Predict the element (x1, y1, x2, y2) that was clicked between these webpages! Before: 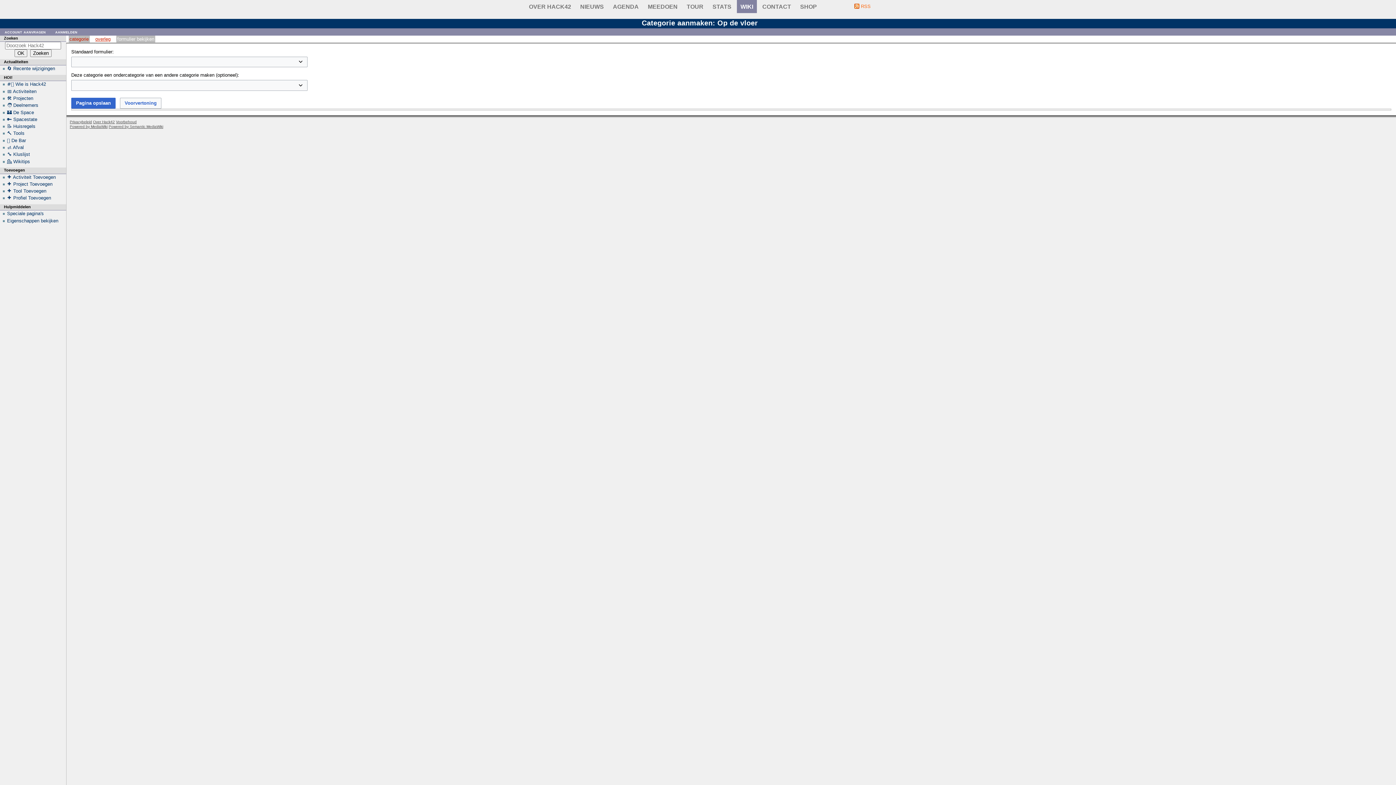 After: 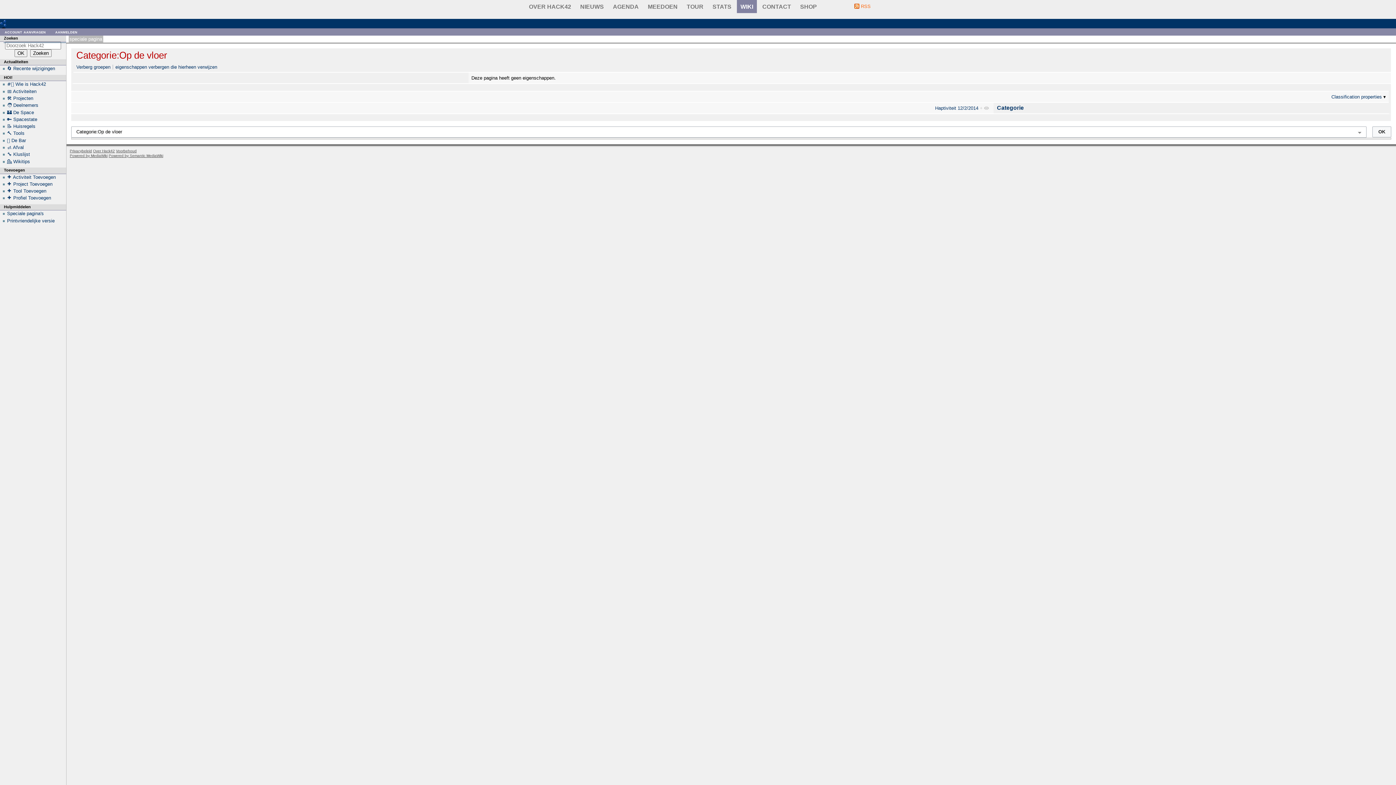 Action: bbox: (7, 218, 58, 223) label: Eigenschappen bekijken